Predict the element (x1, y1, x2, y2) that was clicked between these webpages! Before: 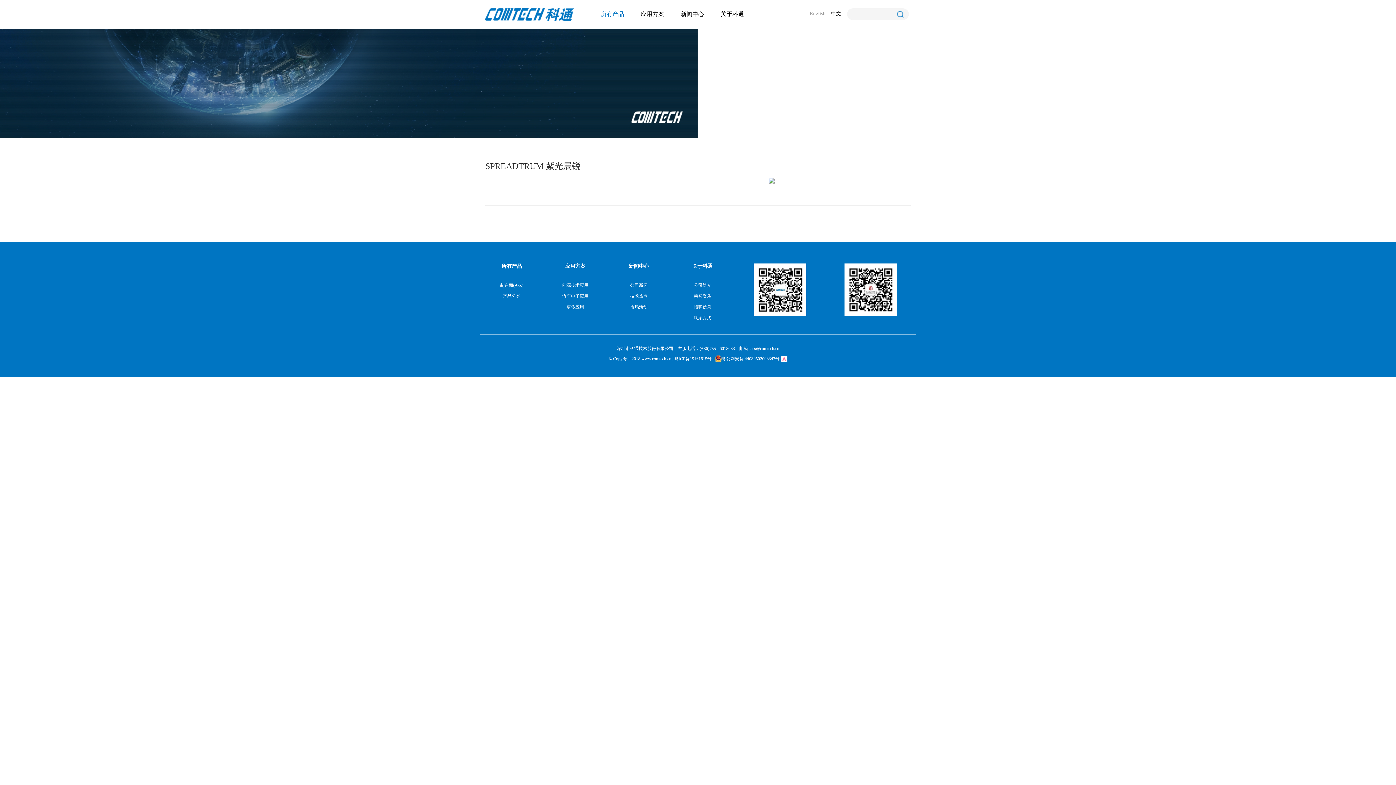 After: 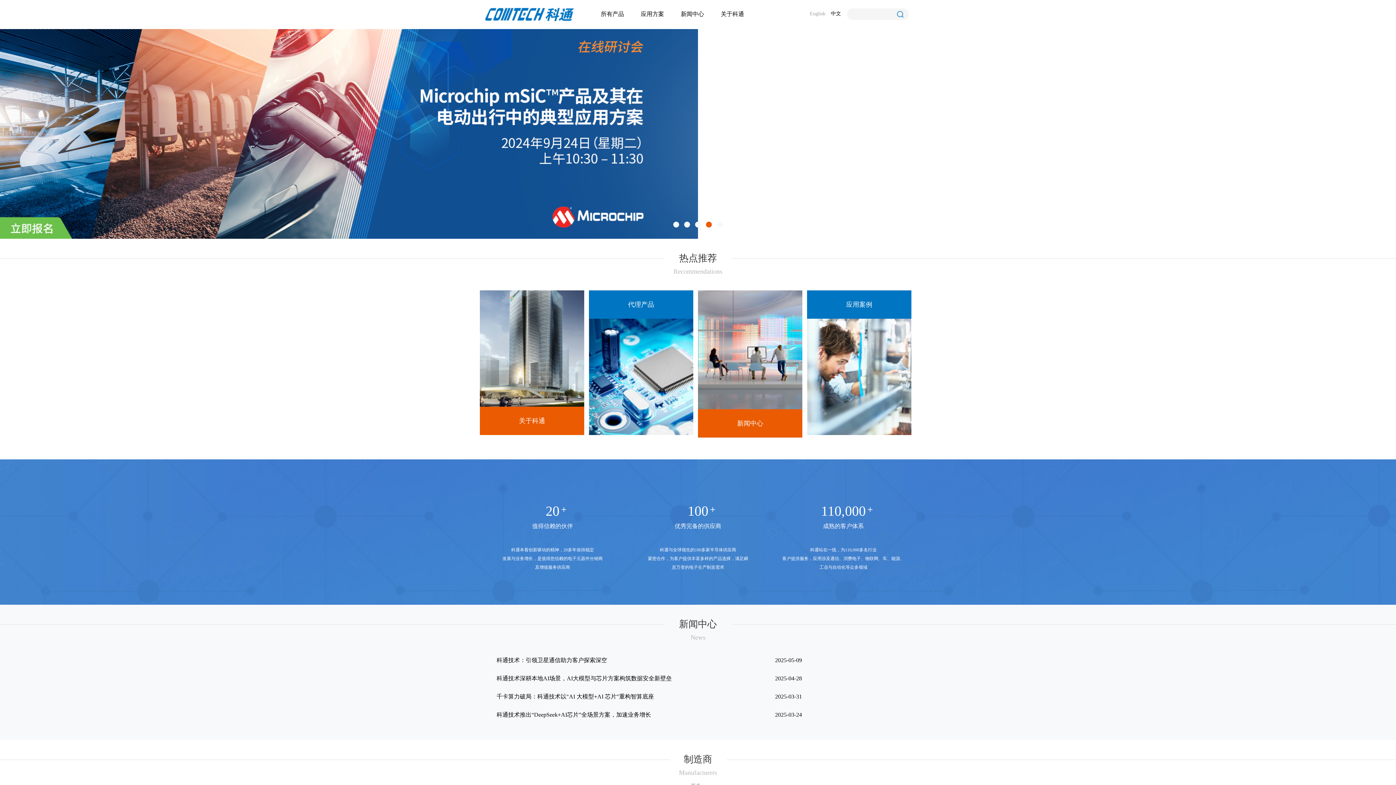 Action: bbox: (485, 0, 591, 29)